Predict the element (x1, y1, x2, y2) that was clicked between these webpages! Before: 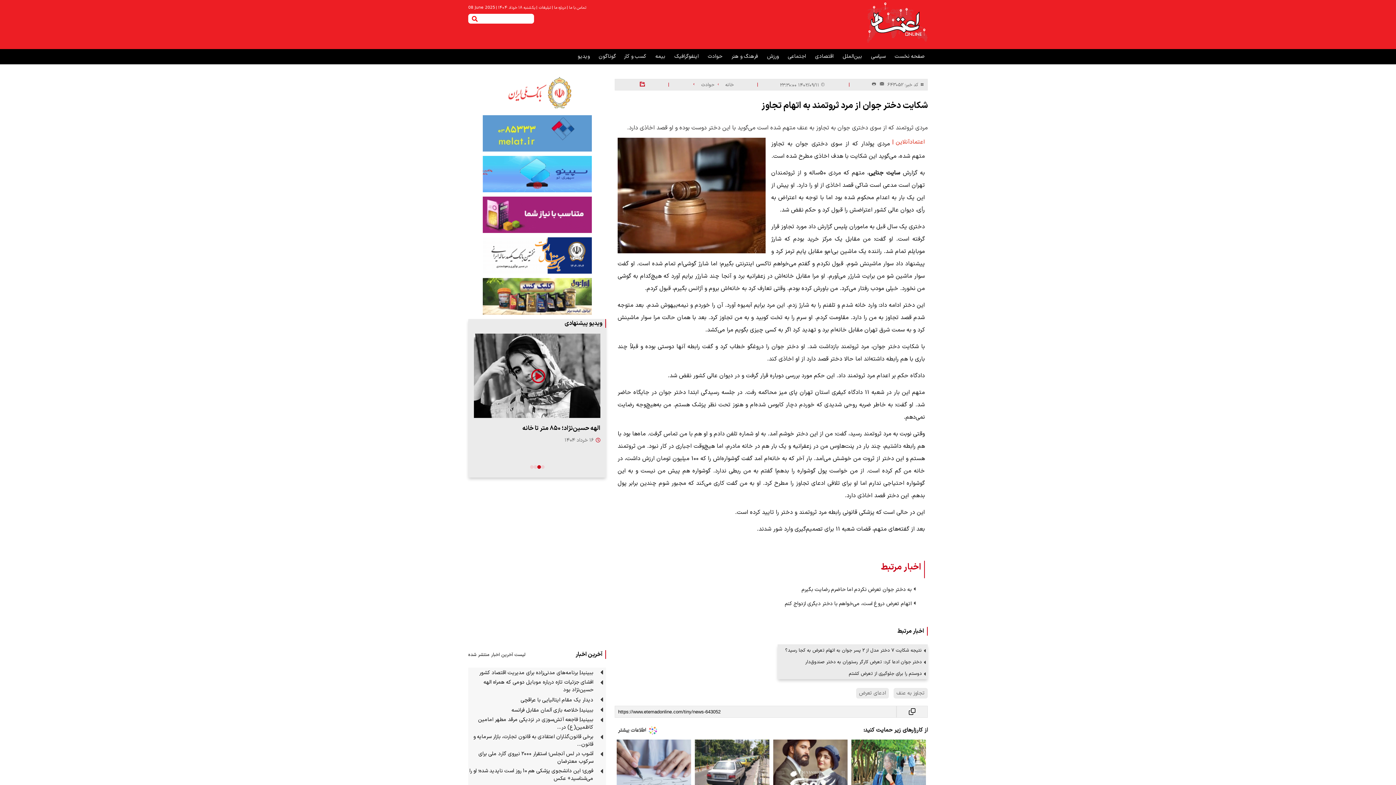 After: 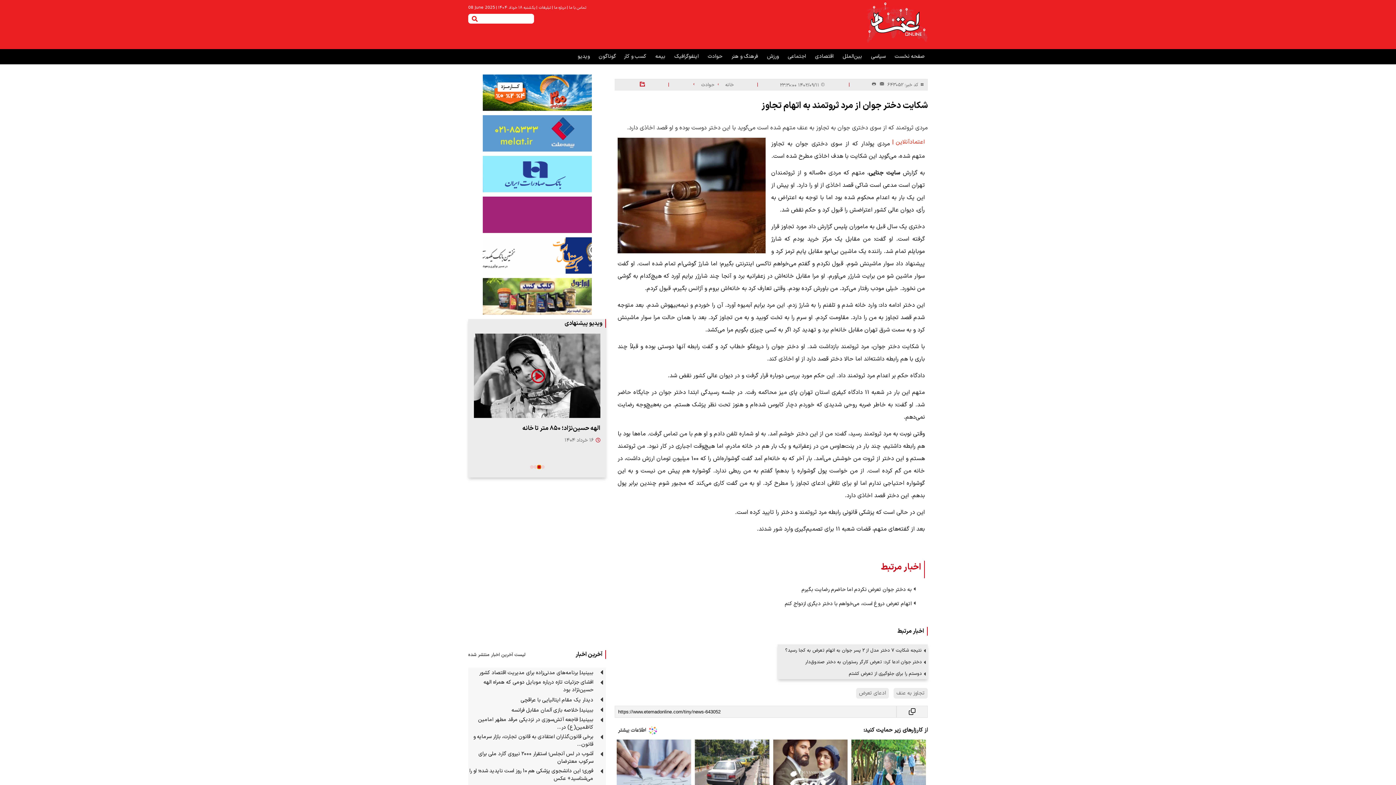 Action: bbox: (537, 465, 540, 468) label: Go to slide 2